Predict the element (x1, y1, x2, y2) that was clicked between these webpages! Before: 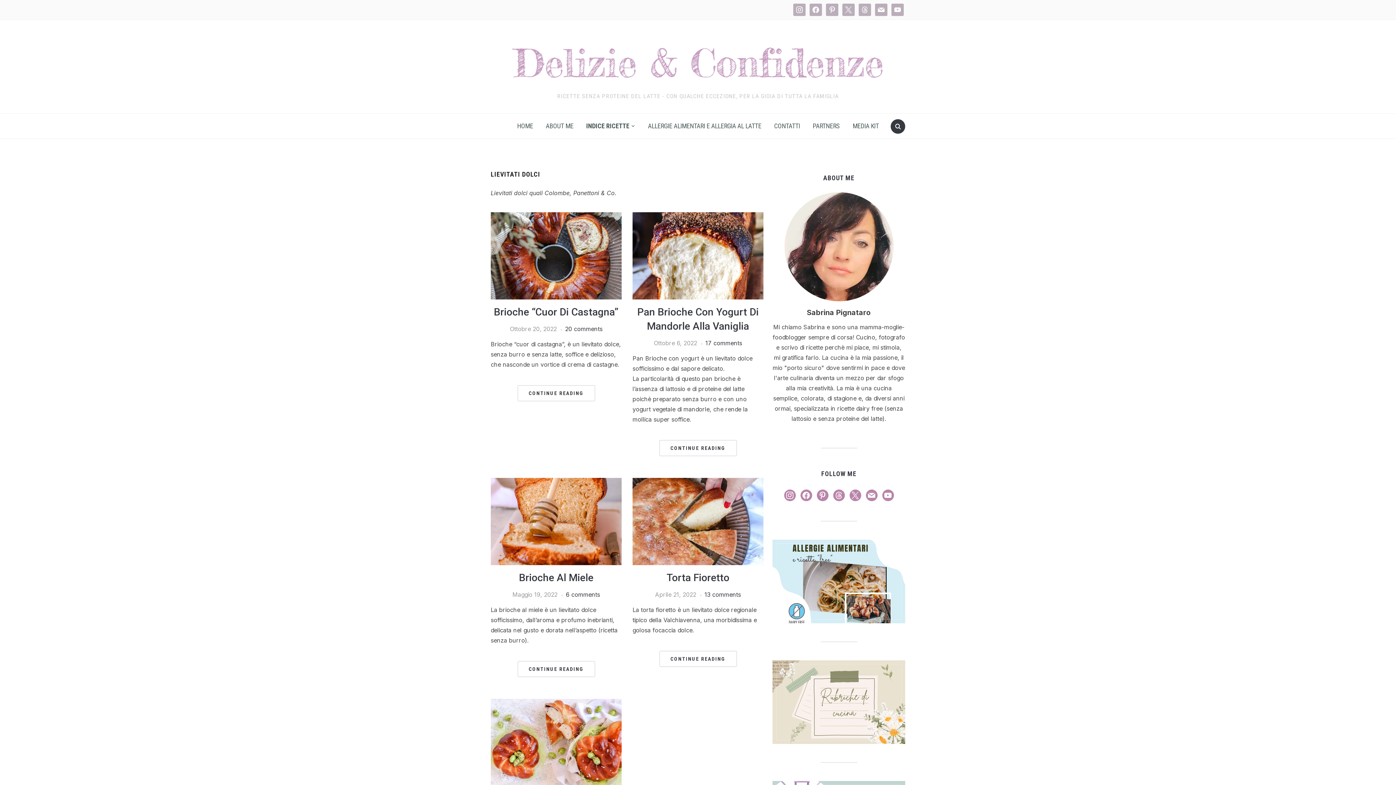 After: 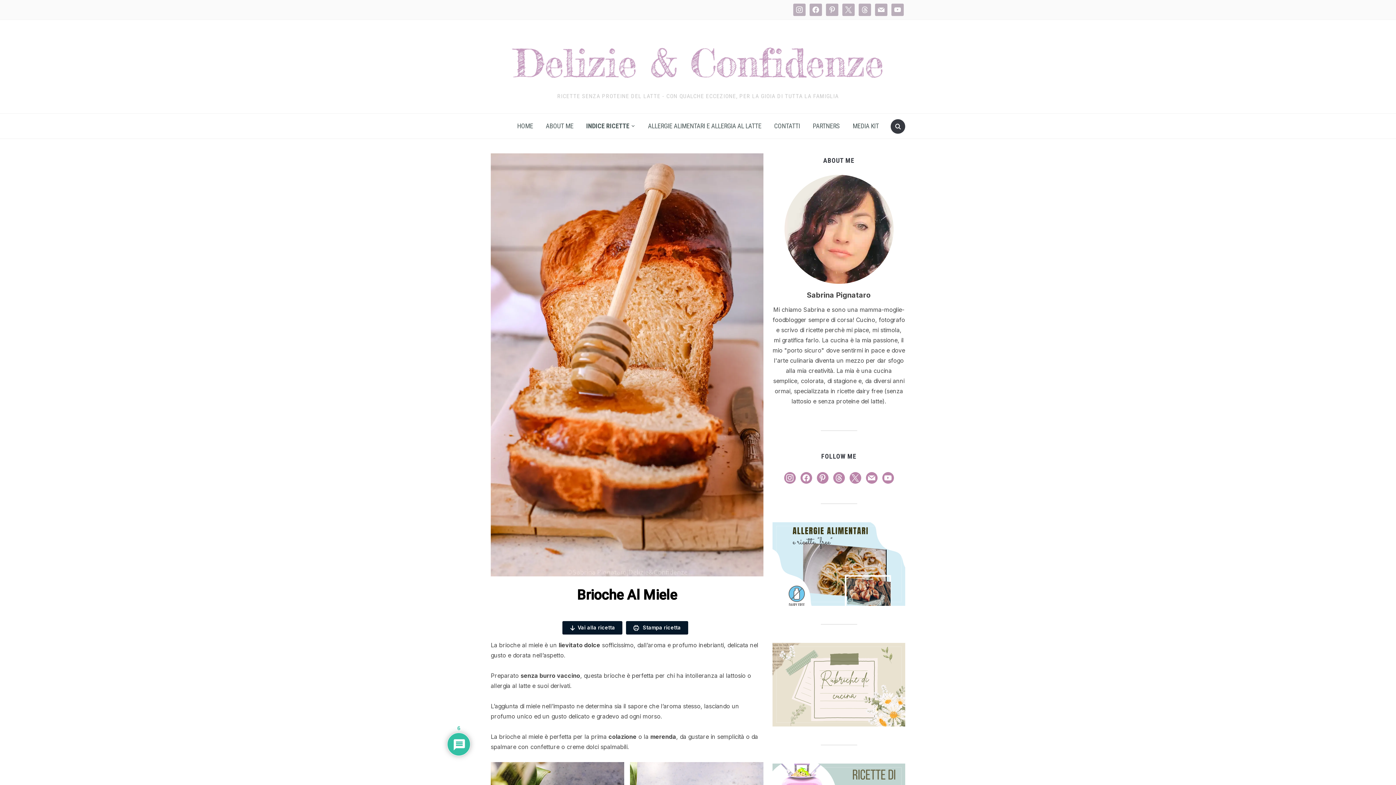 Action: bbox: (517, 661, 595, 677) label: CONTINUE READING